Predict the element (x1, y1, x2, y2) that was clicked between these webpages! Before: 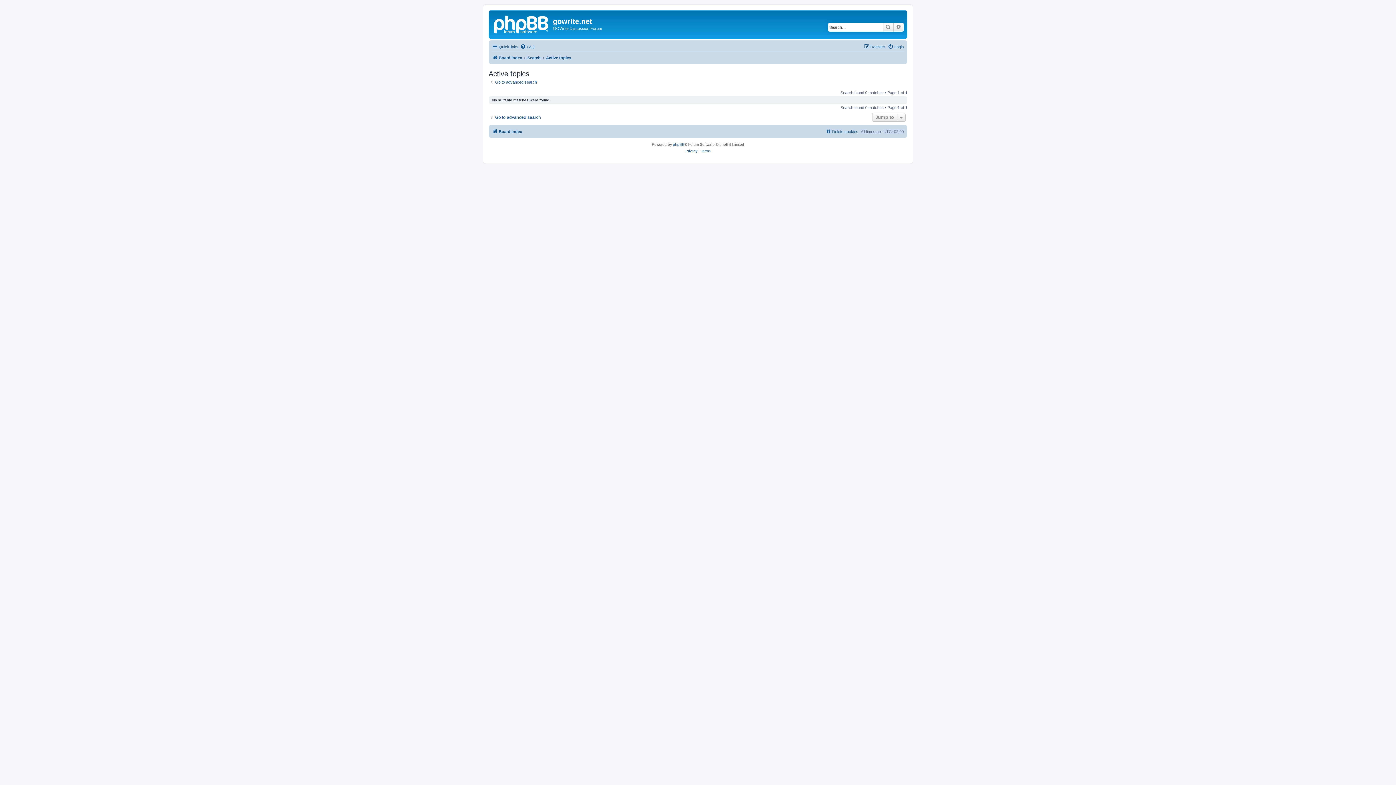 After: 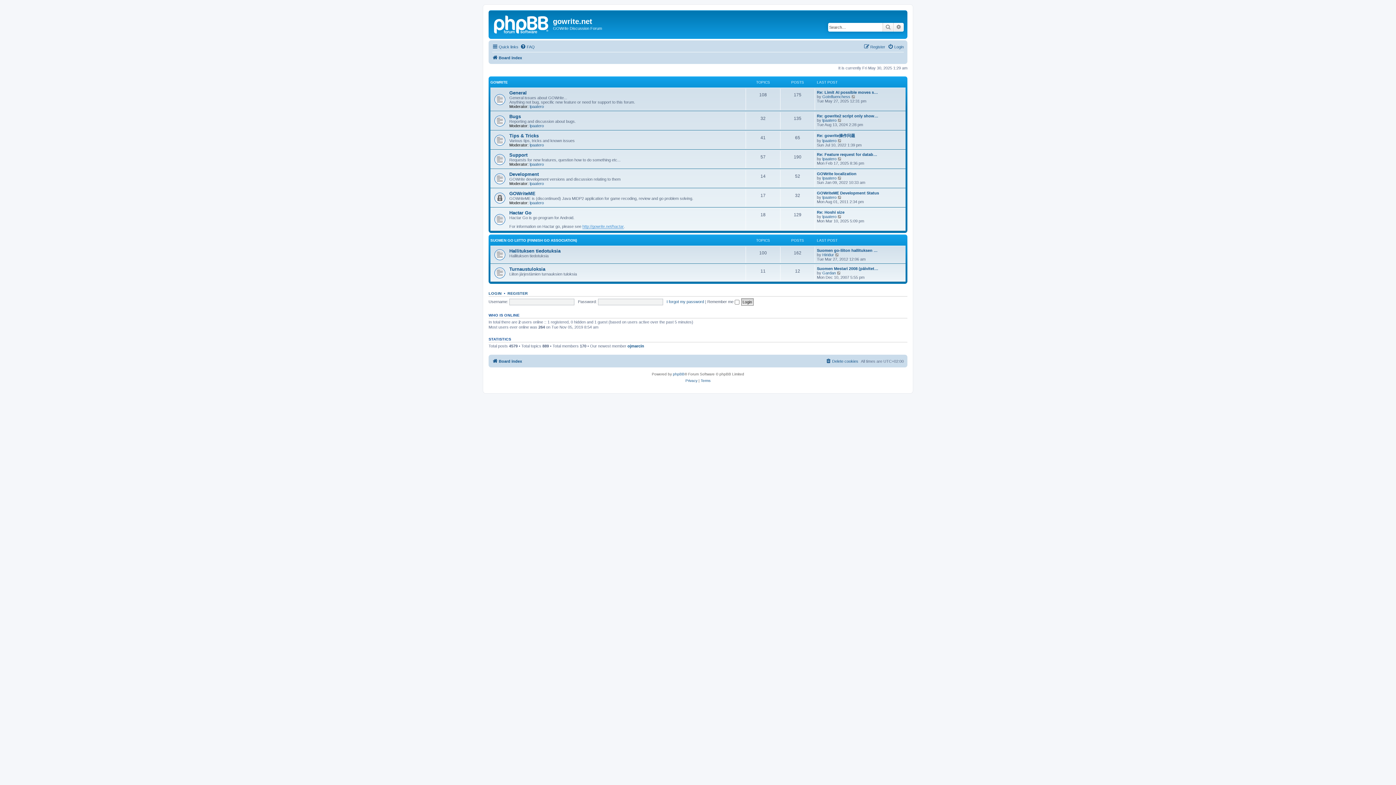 Action: bbox: (492, 127, 522, 136) label: Board index